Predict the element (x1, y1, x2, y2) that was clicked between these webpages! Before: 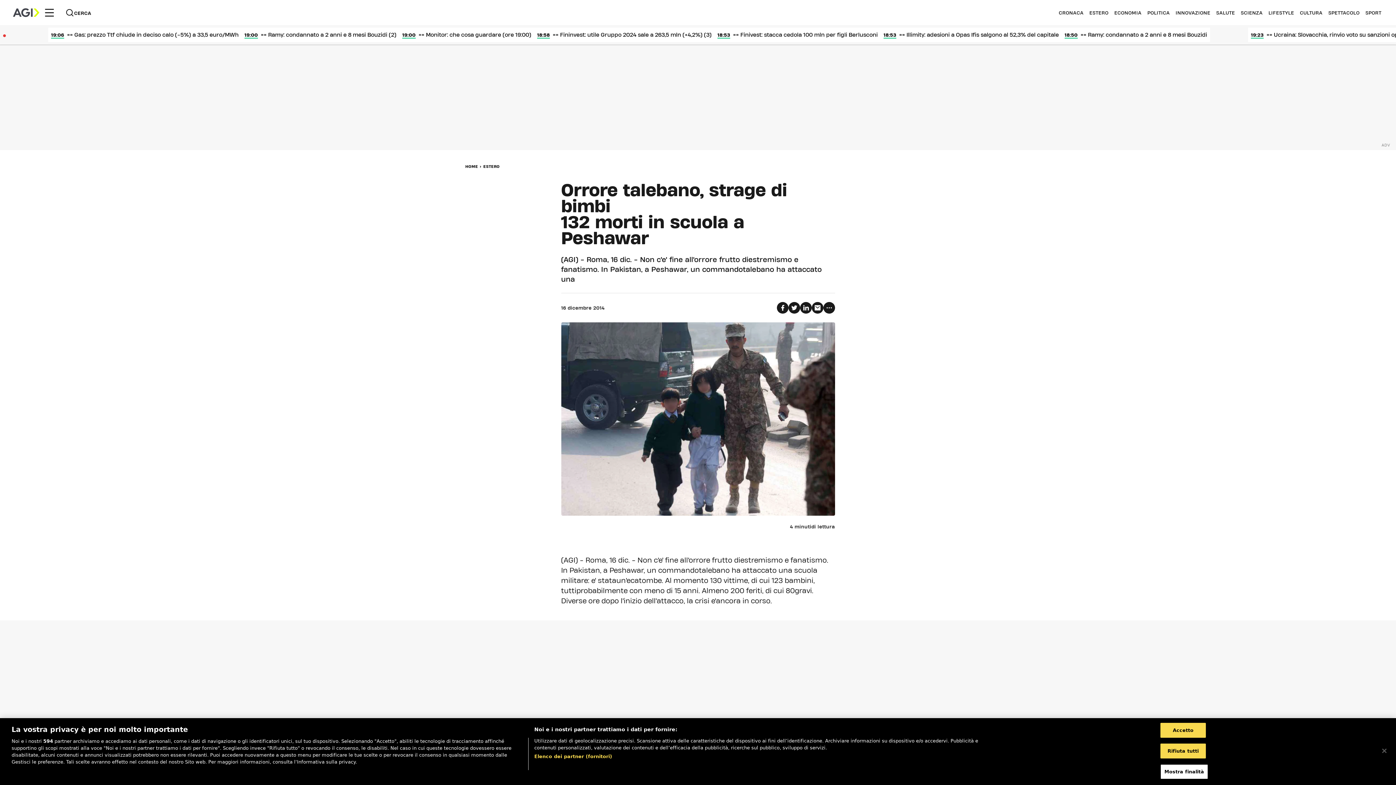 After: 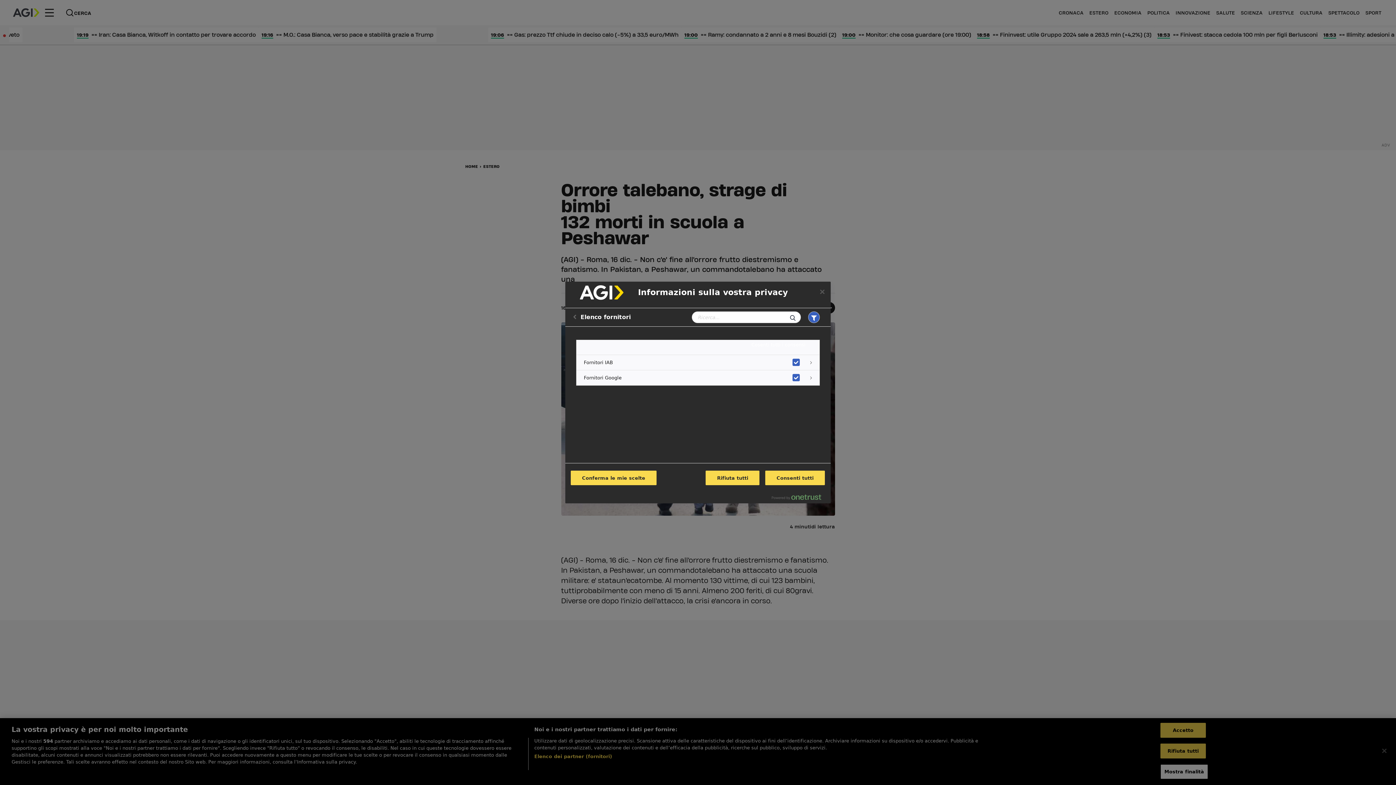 Action: label: Elenco dei partner (fornitori) bbox: (534, 753, 612, 760)